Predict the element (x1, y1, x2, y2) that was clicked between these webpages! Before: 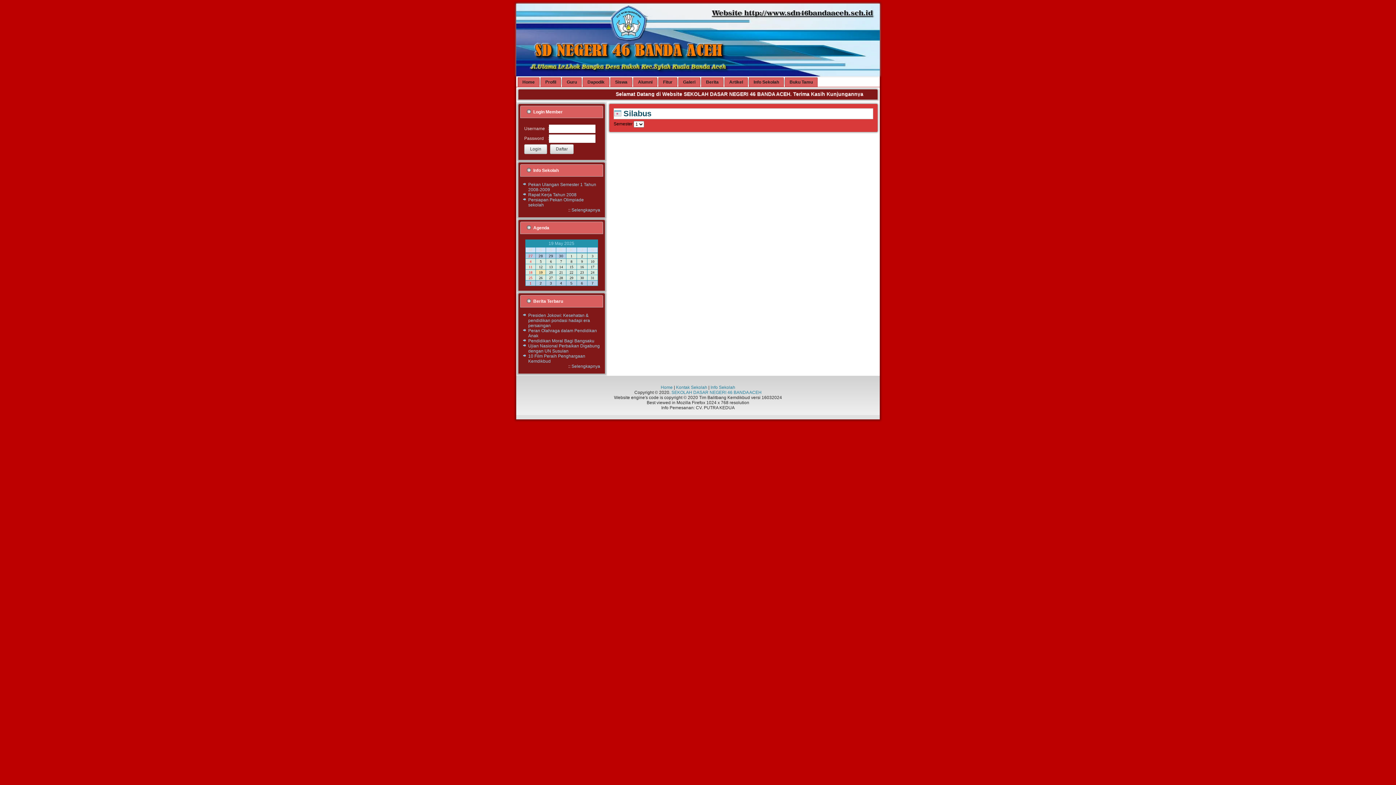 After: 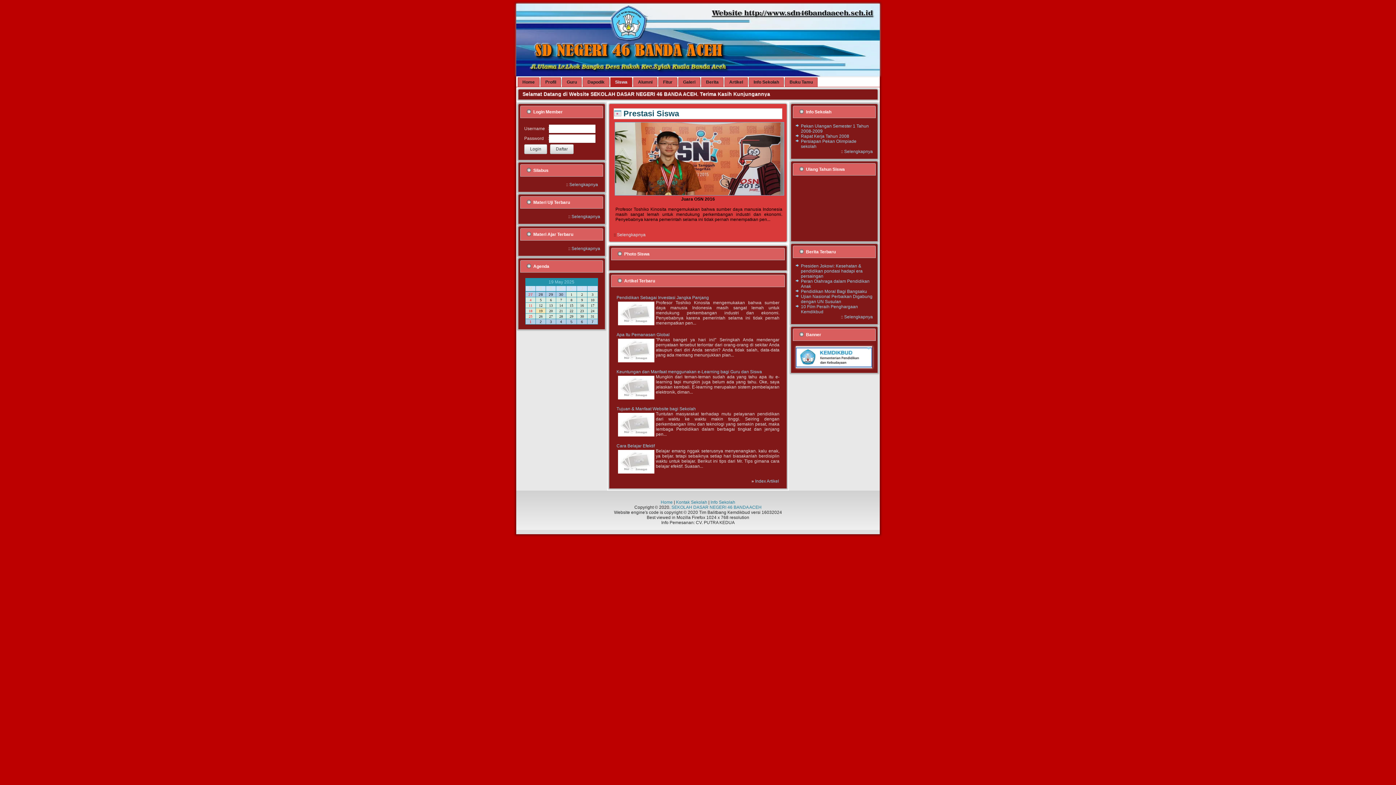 Action: label: Siswa bbox: (610, 77, 632, 86)